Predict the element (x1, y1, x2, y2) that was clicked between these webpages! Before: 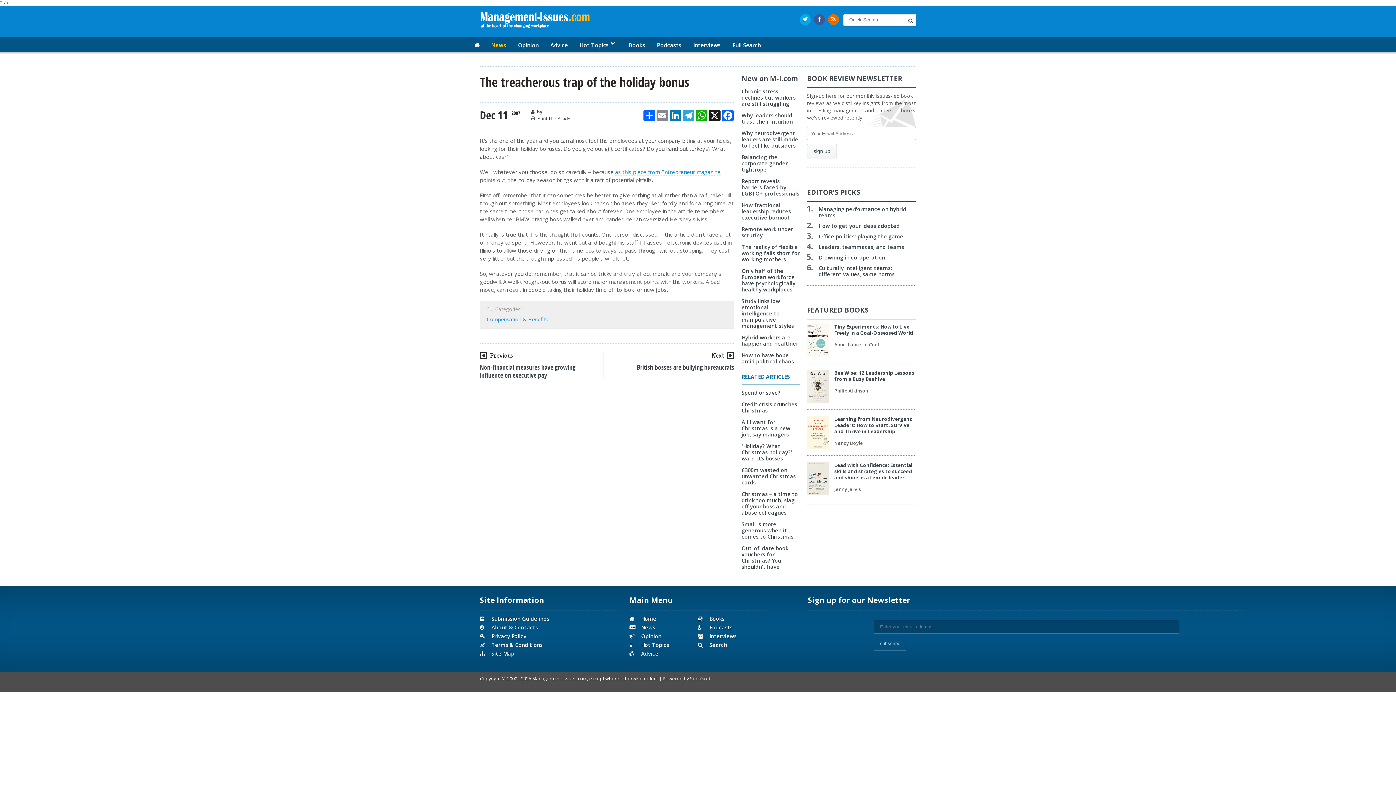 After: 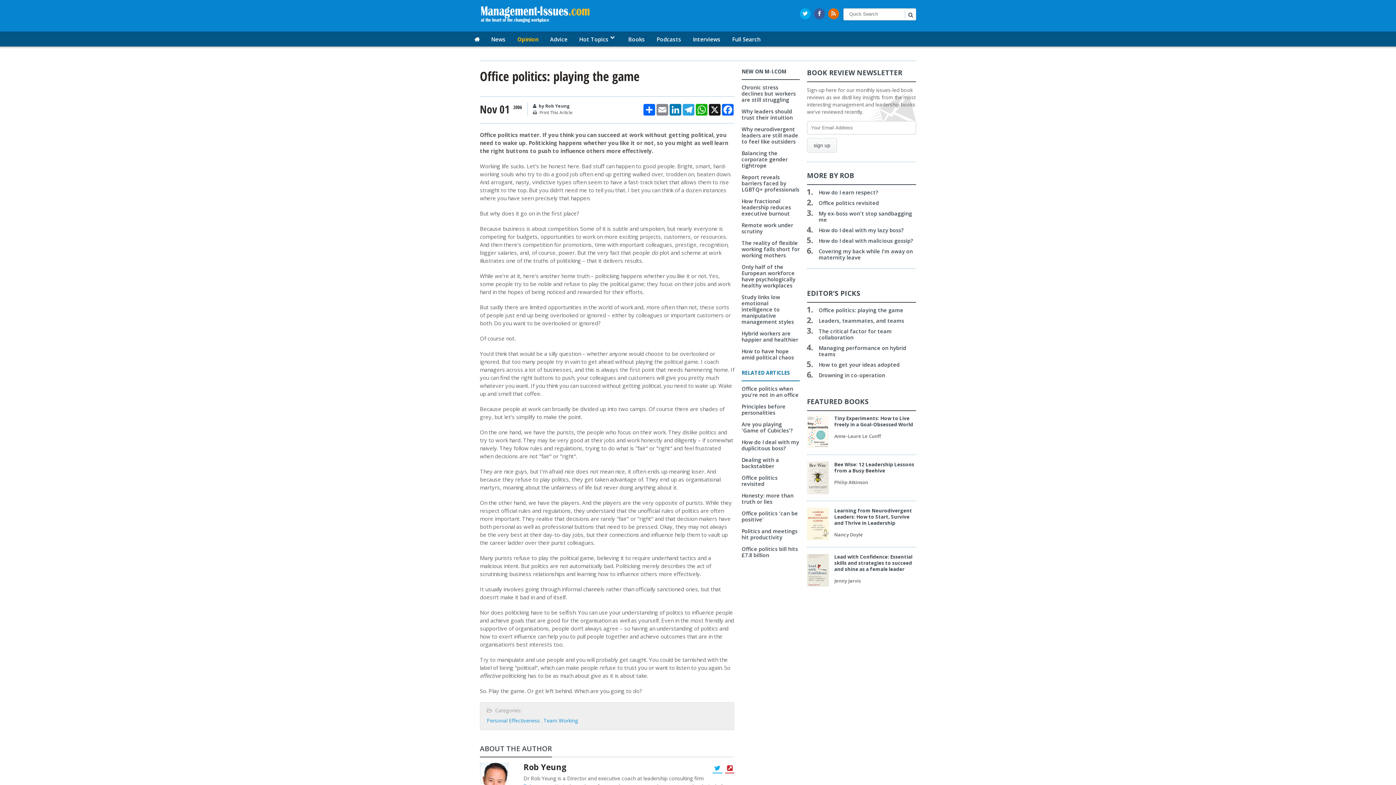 Action: label: Office politics: playing the game bbox: (818, 233, 903, 240)